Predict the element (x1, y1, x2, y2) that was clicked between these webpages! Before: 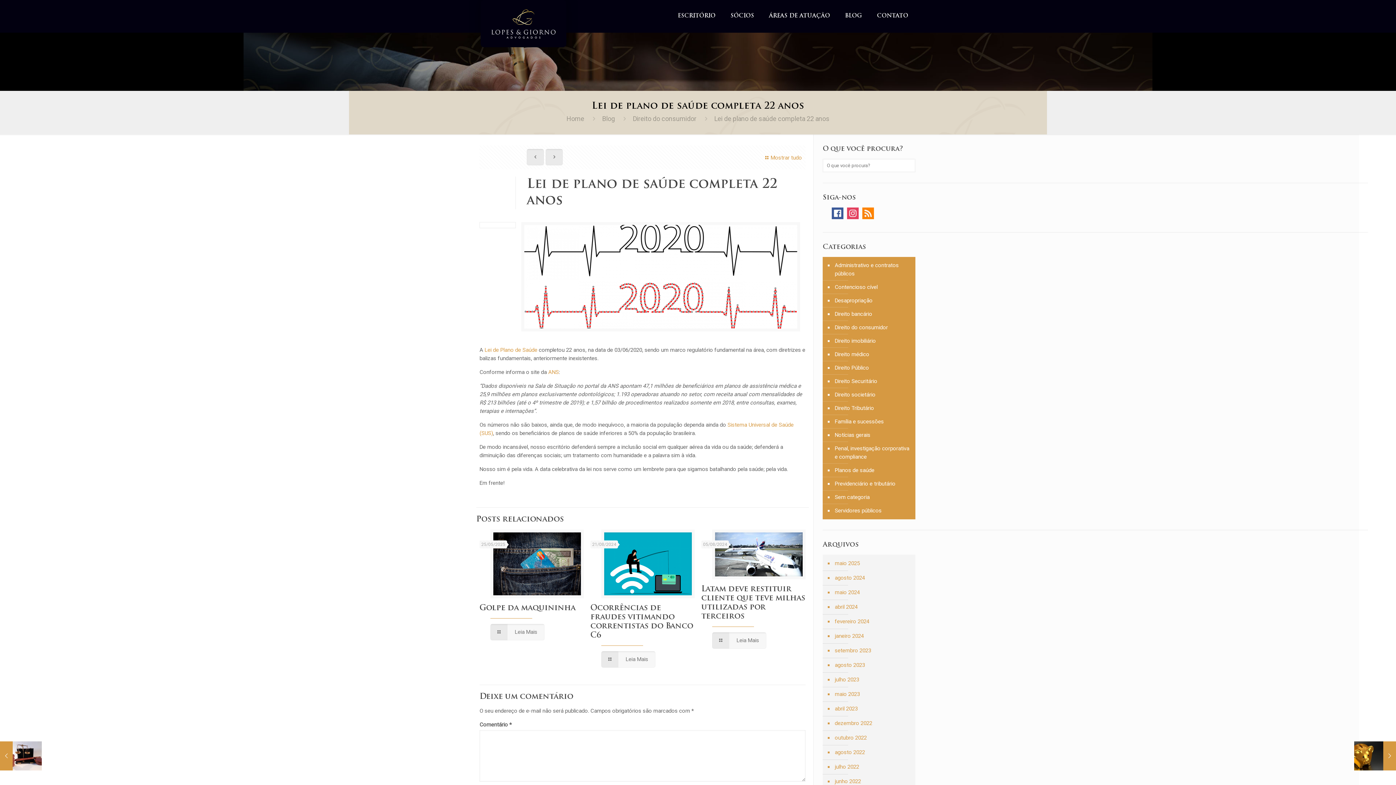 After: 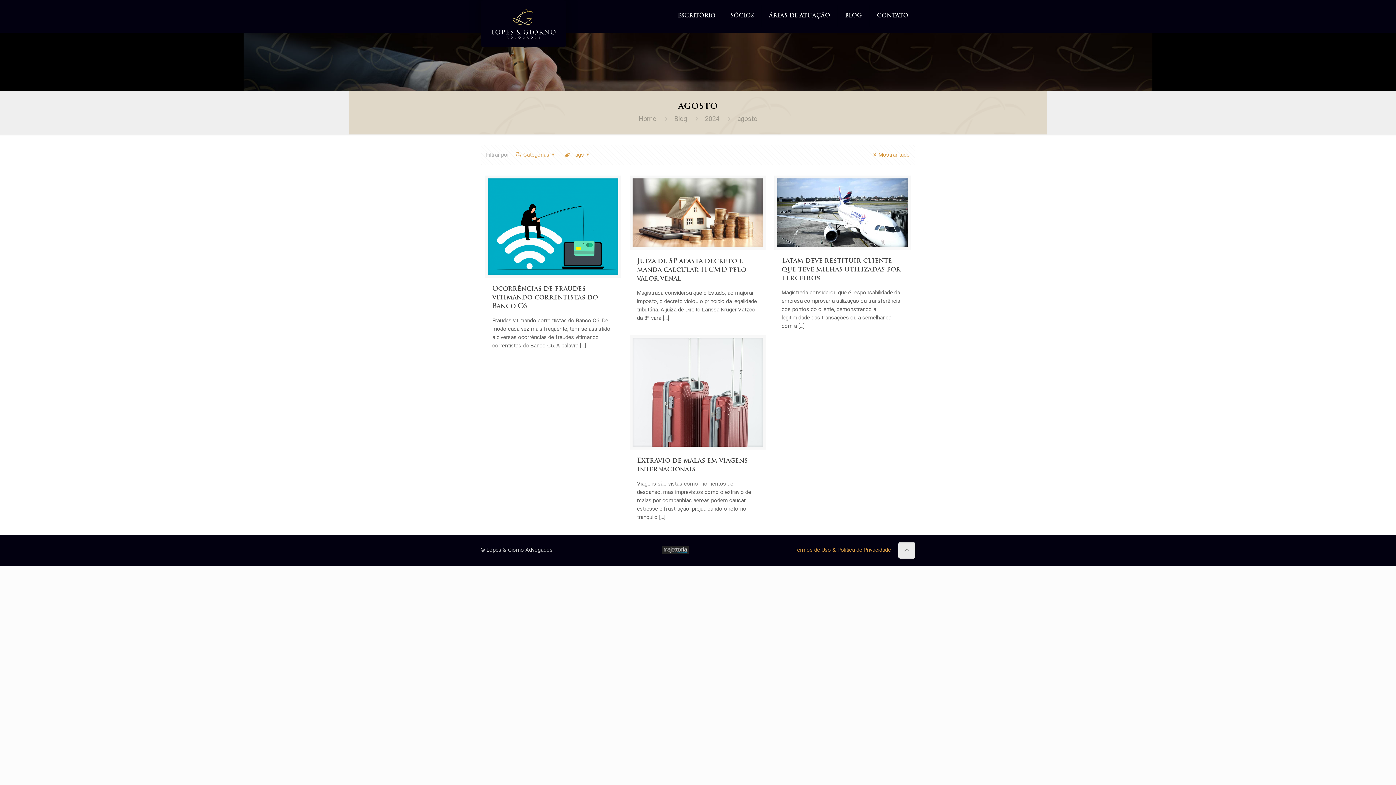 Action: bbox: (833, 571, 911, 585) label: agosto 2024